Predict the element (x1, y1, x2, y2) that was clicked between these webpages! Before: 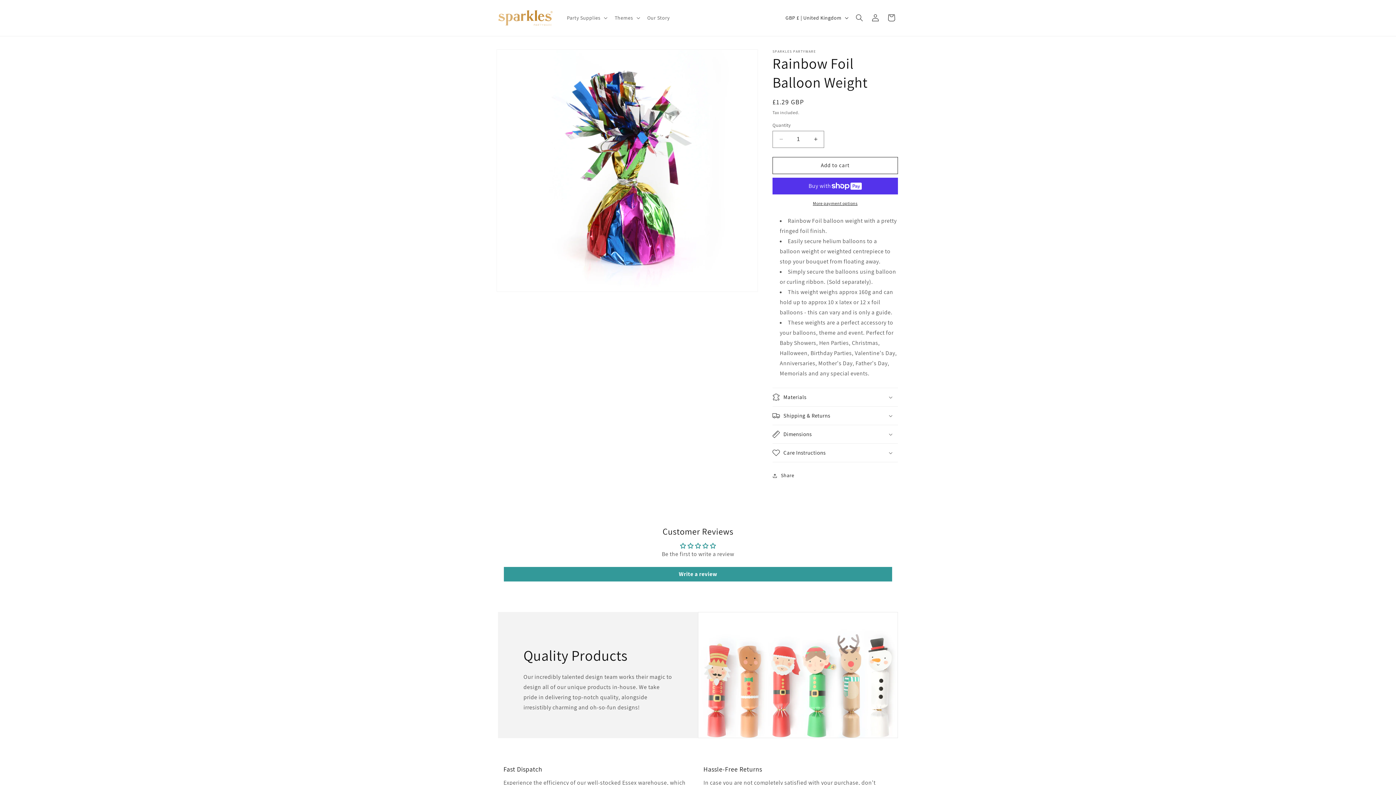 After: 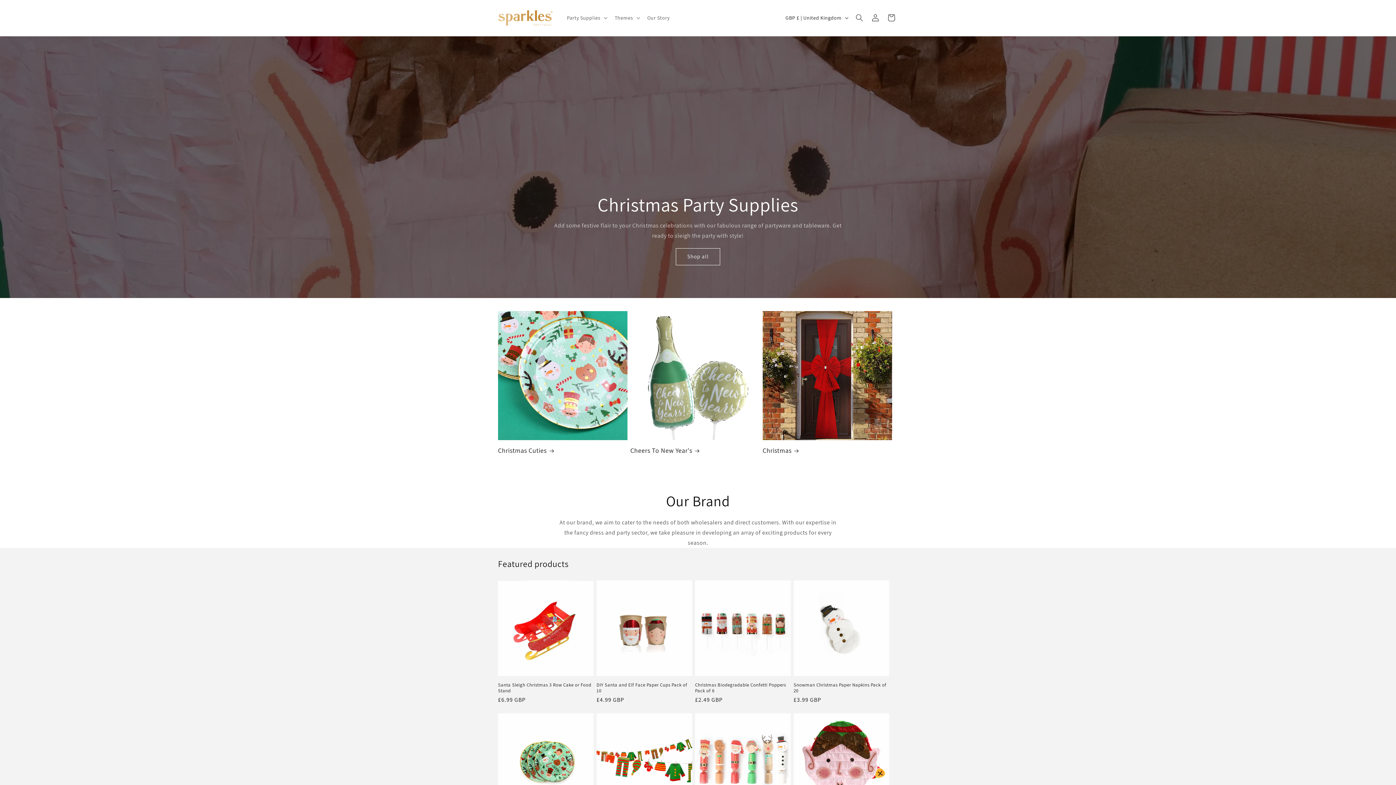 Action: bbox: (495, 7, 555, 28)